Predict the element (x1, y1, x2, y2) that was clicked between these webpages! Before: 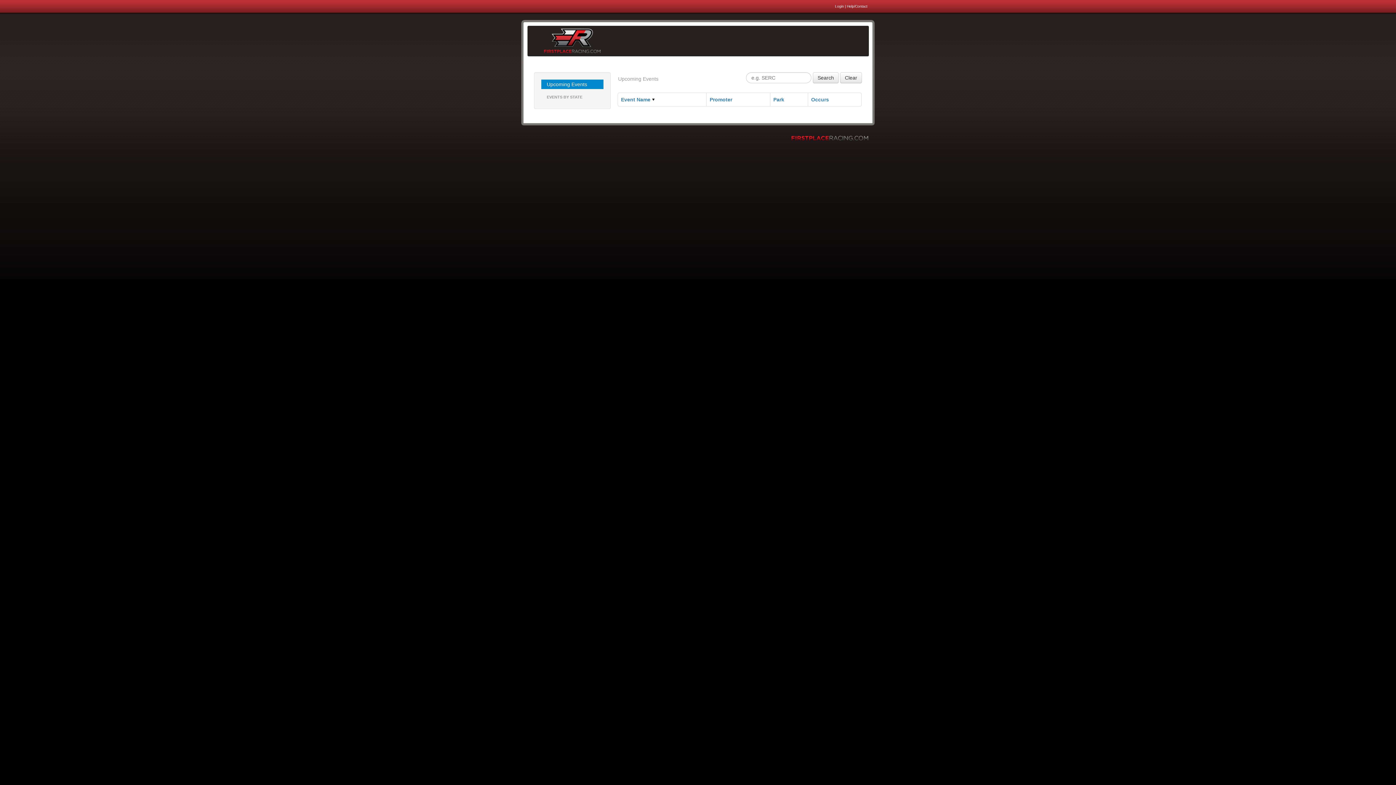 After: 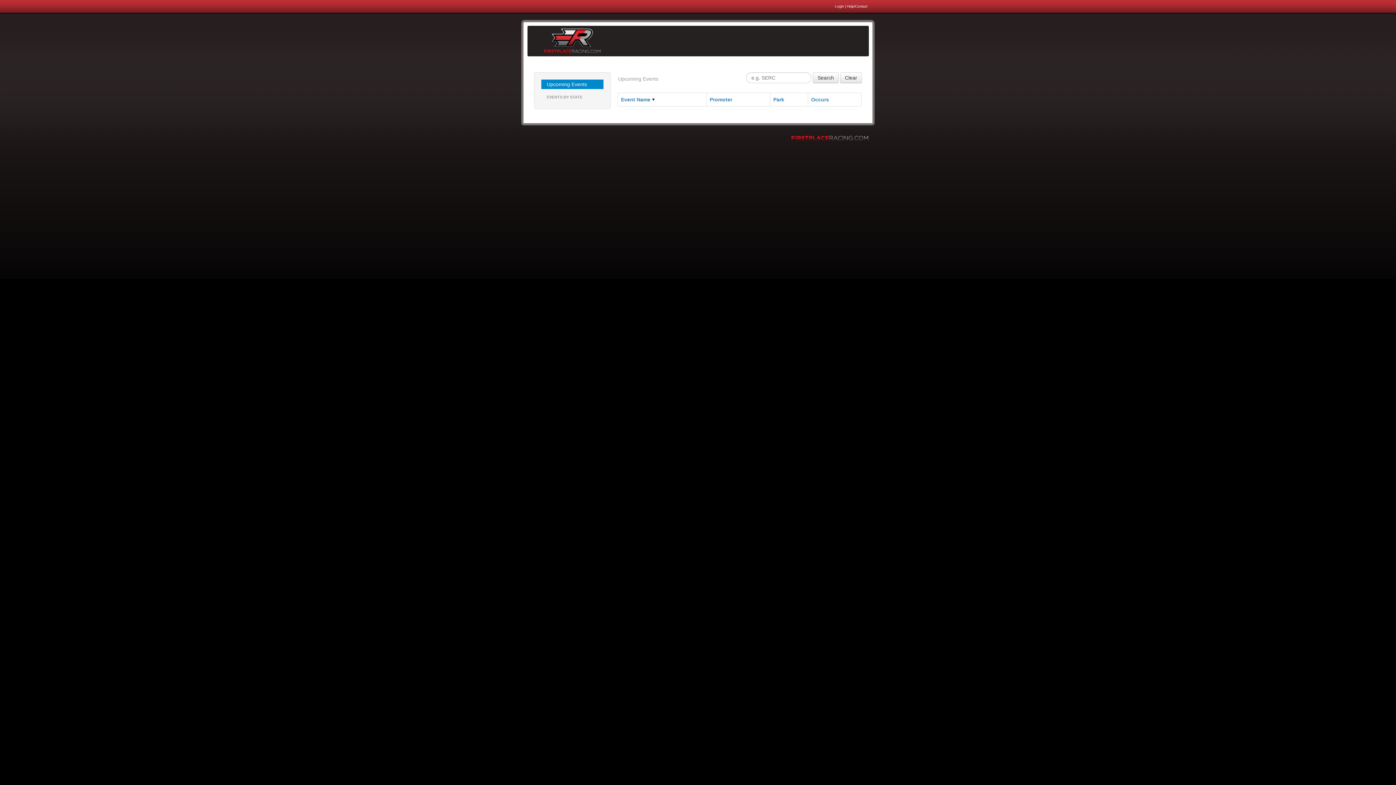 Action: bbox: (847, 4, 867, 8) label: Help/Contact